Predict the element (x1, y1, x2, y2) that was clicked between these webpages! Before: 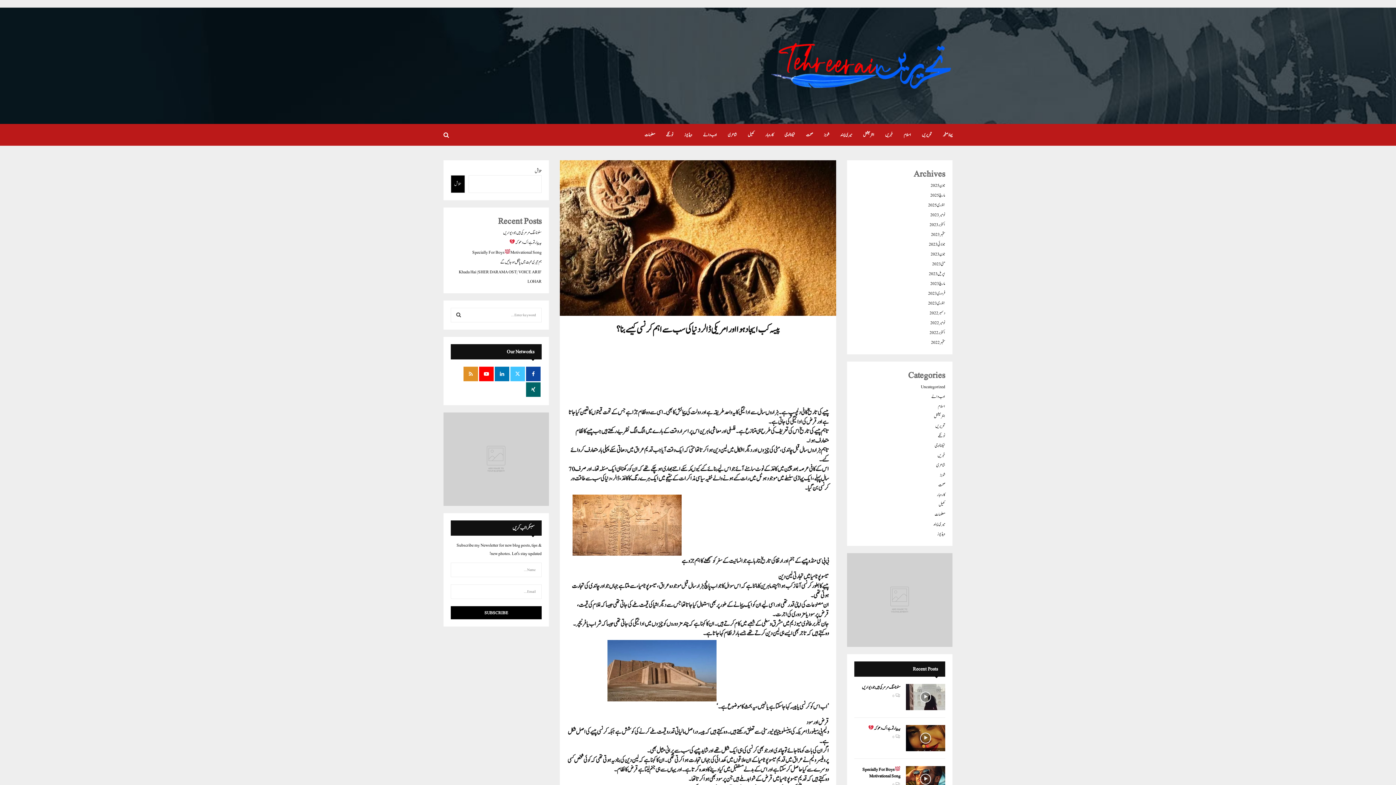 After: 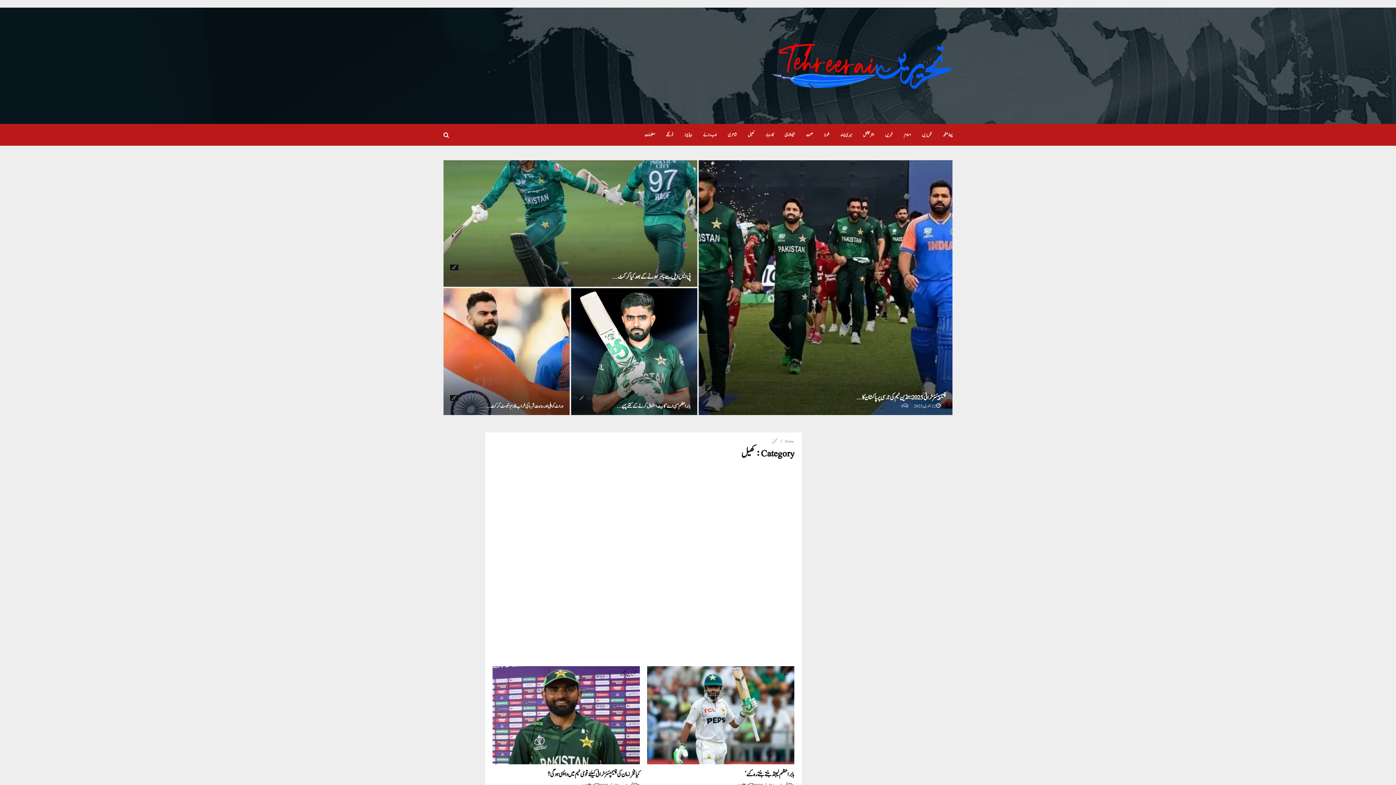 Action: bbox: (938, 501, 945, 508) label: کھیل